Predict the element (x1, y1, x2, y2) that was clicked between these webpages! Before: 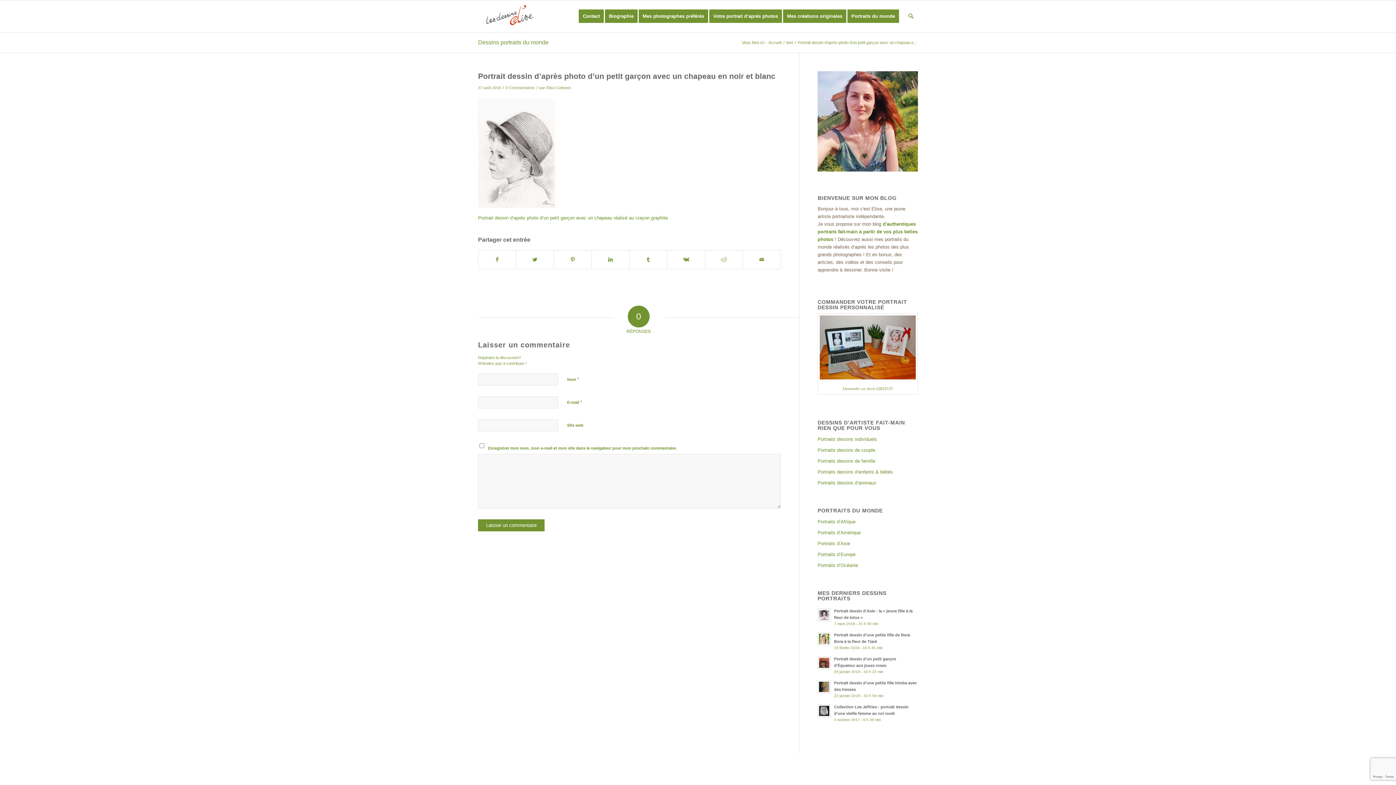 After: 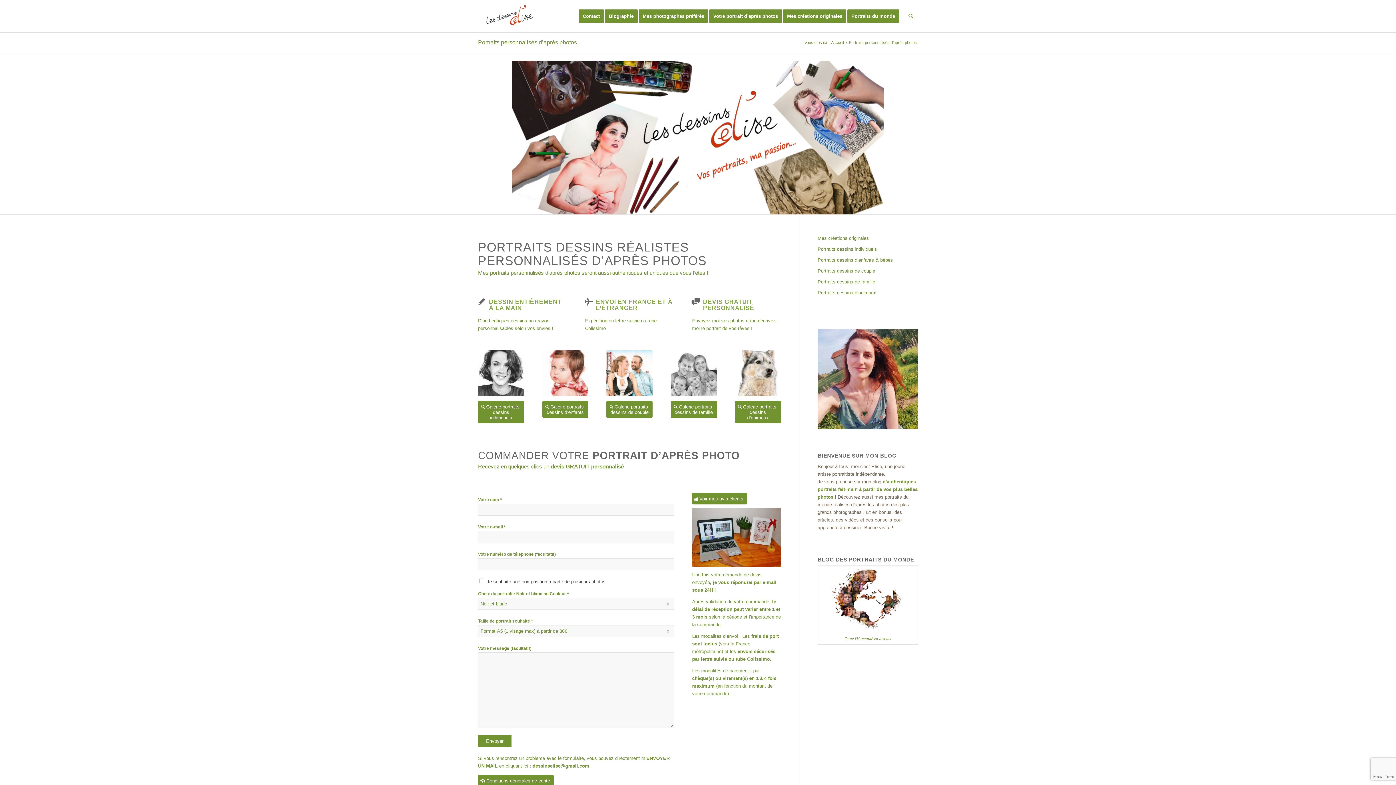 Action: bbox: (818, 313, 917, 381)